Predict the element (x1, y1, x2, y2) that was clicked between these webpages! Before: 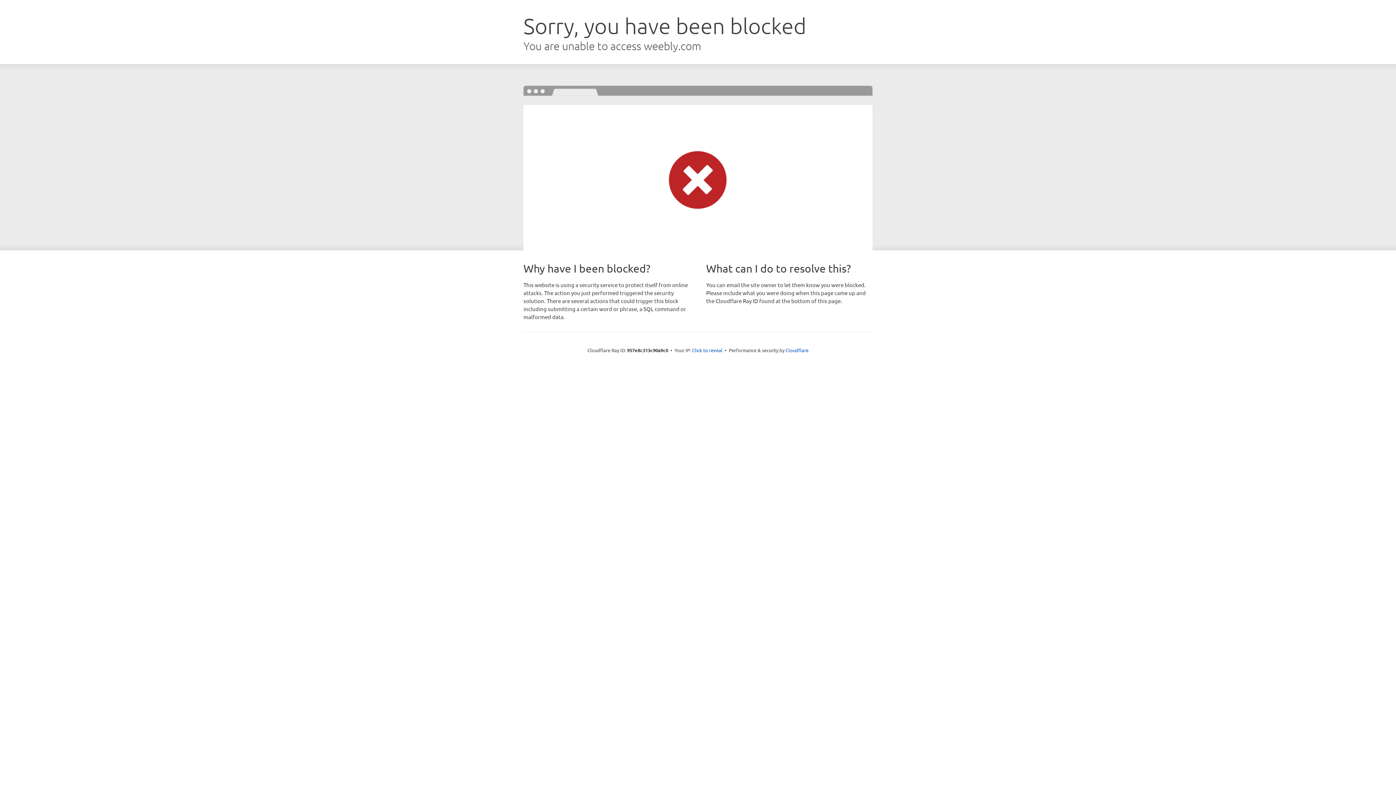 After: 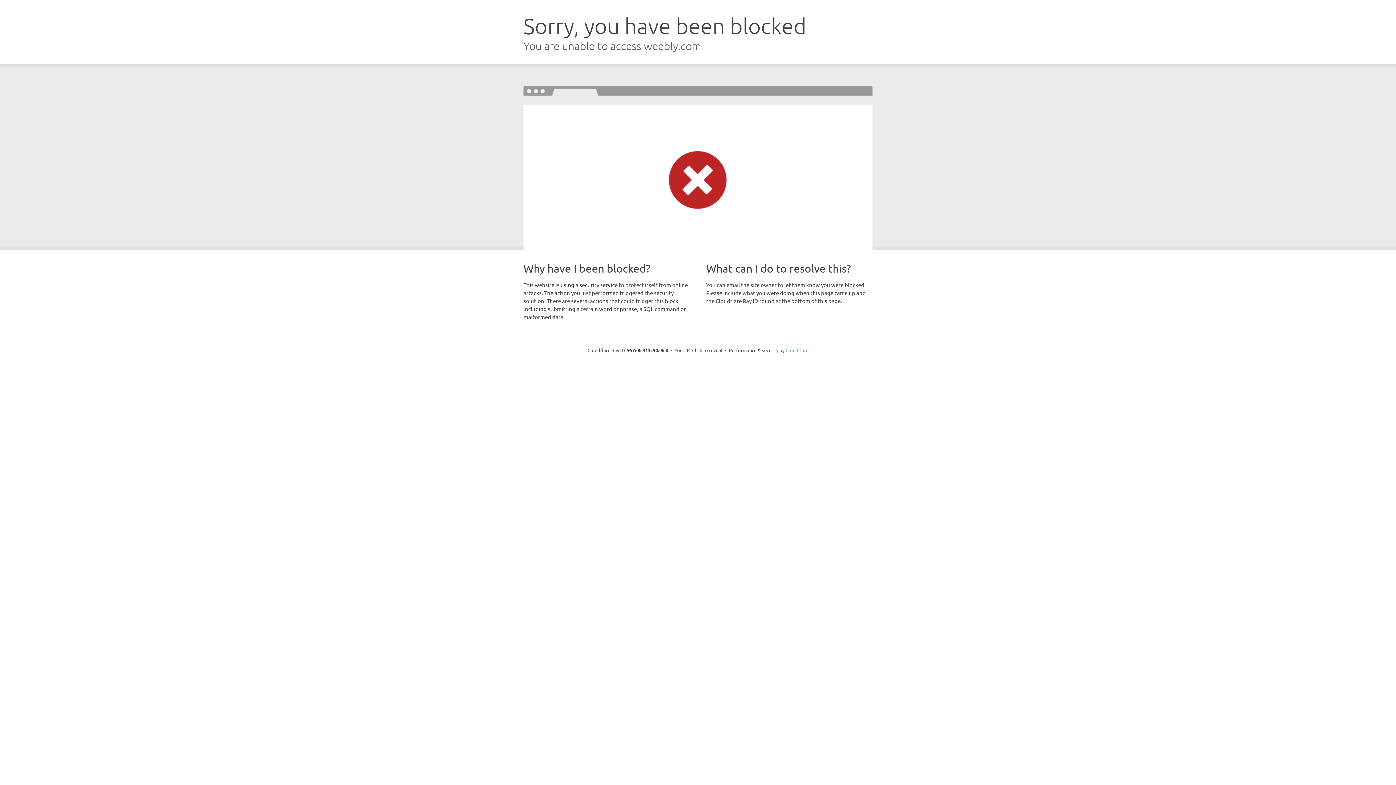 Action: label: Cloudflare bbox: (785, 347, 808, 353)